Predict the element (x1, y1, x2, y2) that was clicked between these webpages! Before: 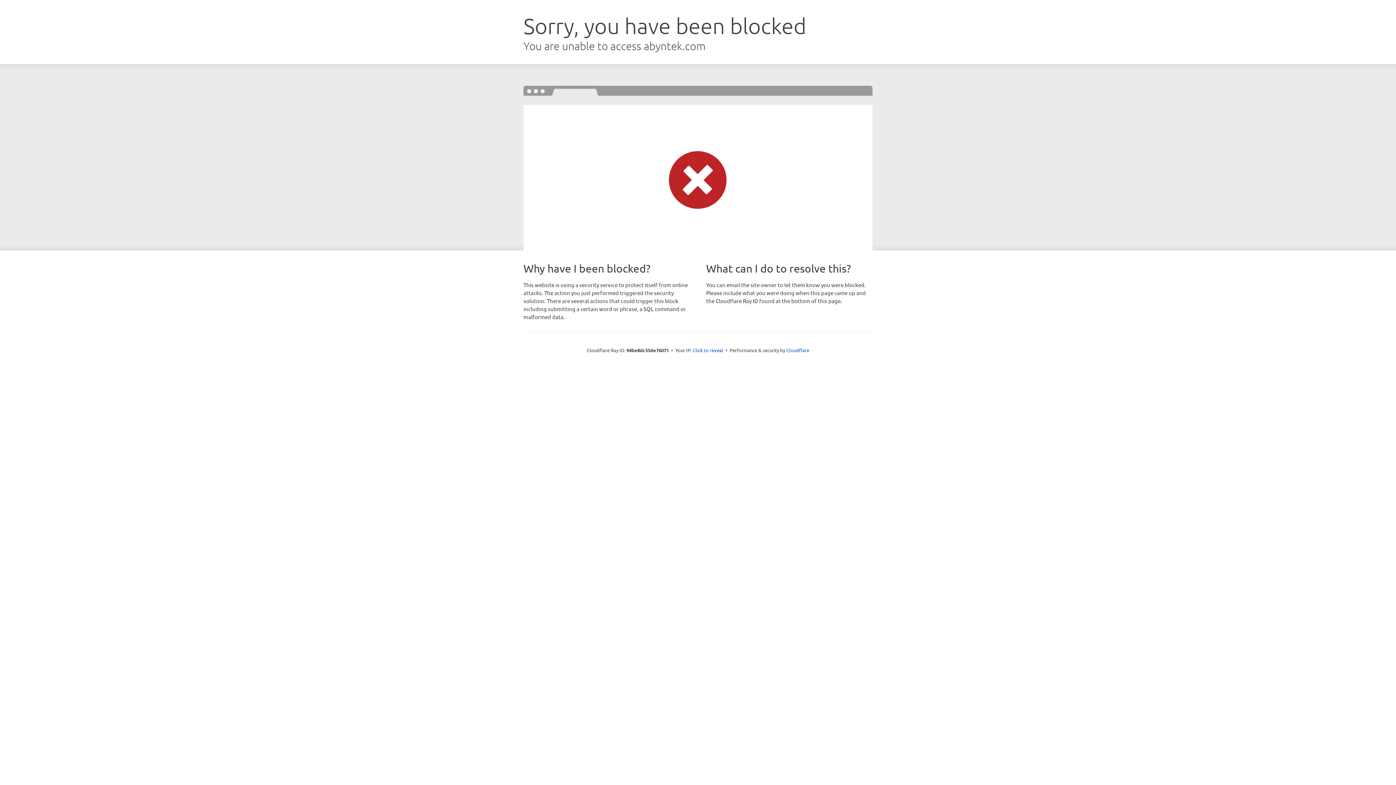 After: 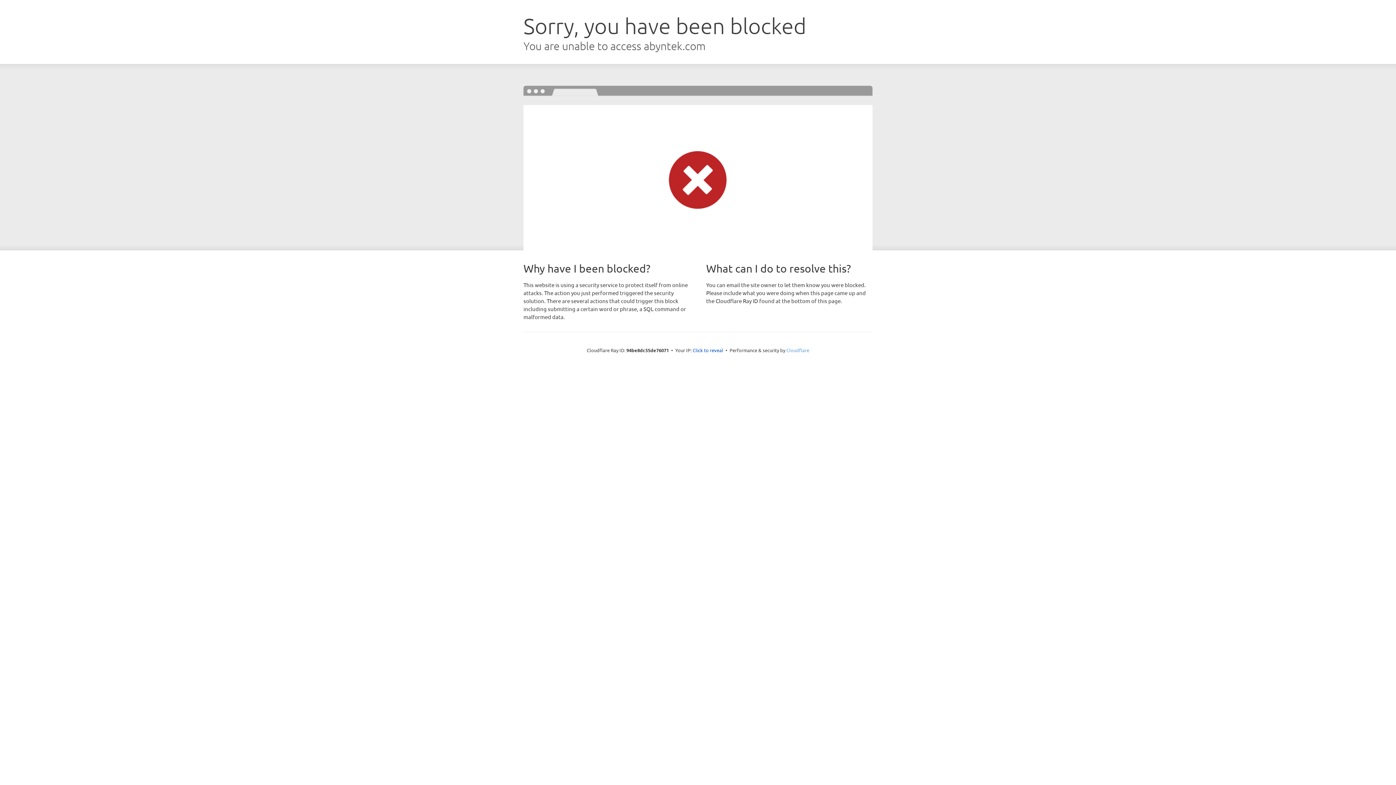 Action: bbox: (786, 347, 809, 353) label: Cloudflare